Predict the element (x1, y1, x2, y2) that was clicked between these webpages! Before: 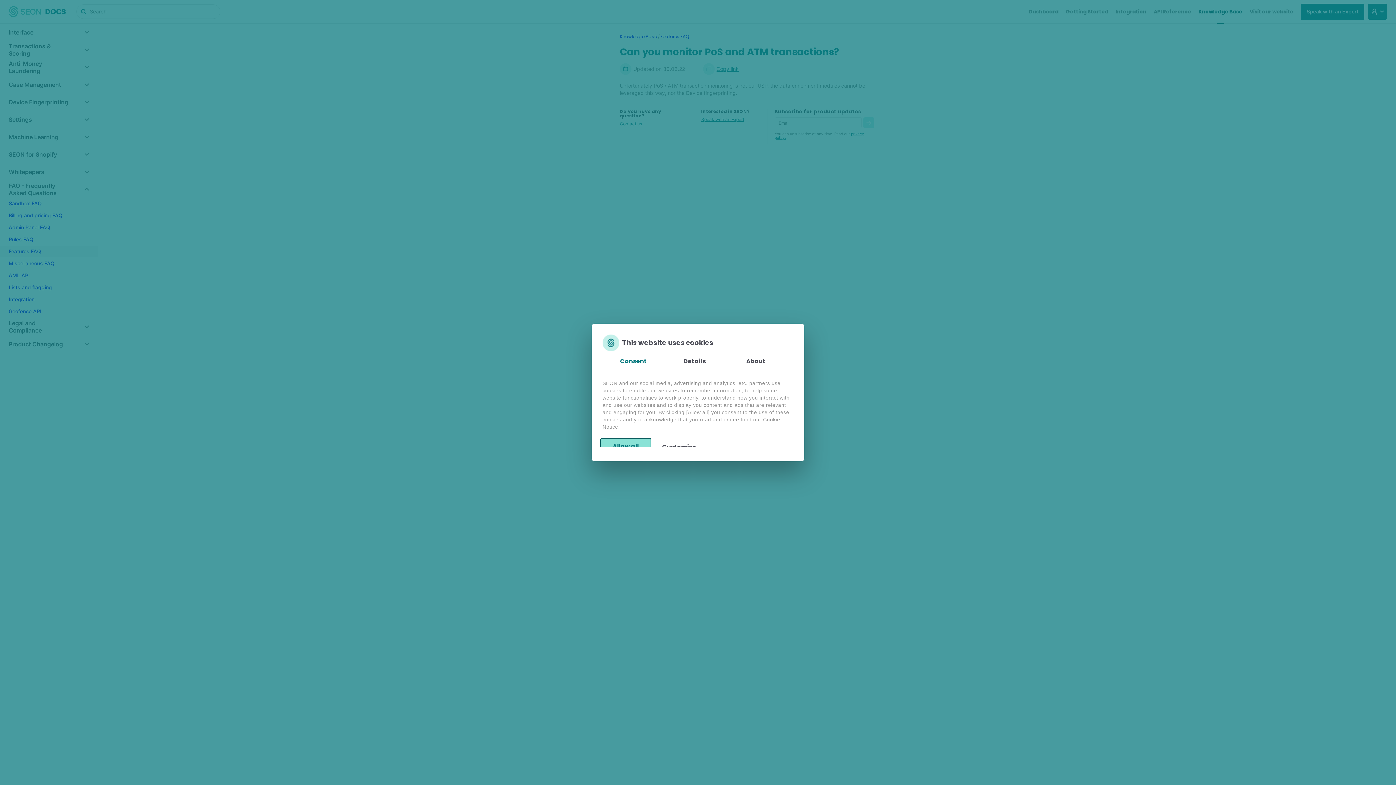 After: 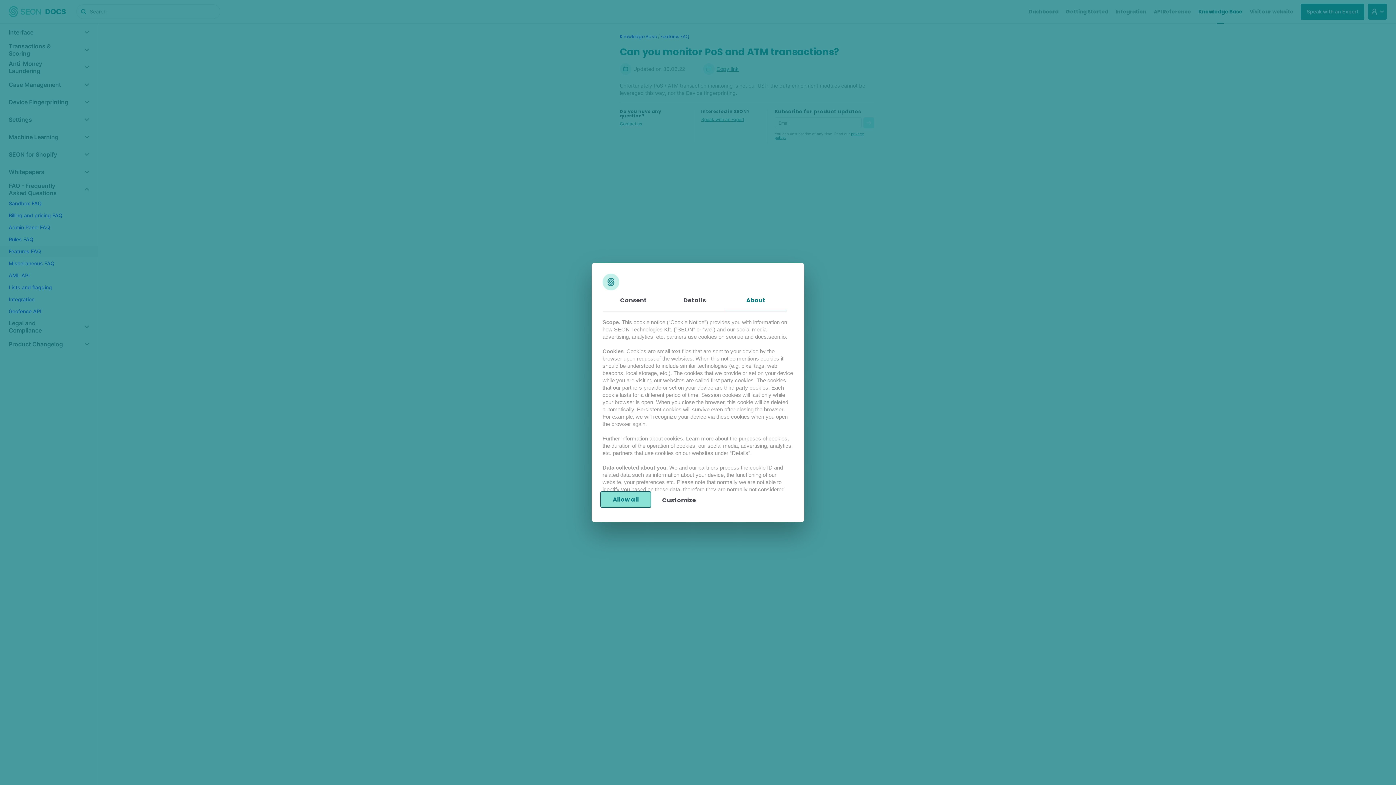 Action: bbox: (725, 351, 786, 372) label: About